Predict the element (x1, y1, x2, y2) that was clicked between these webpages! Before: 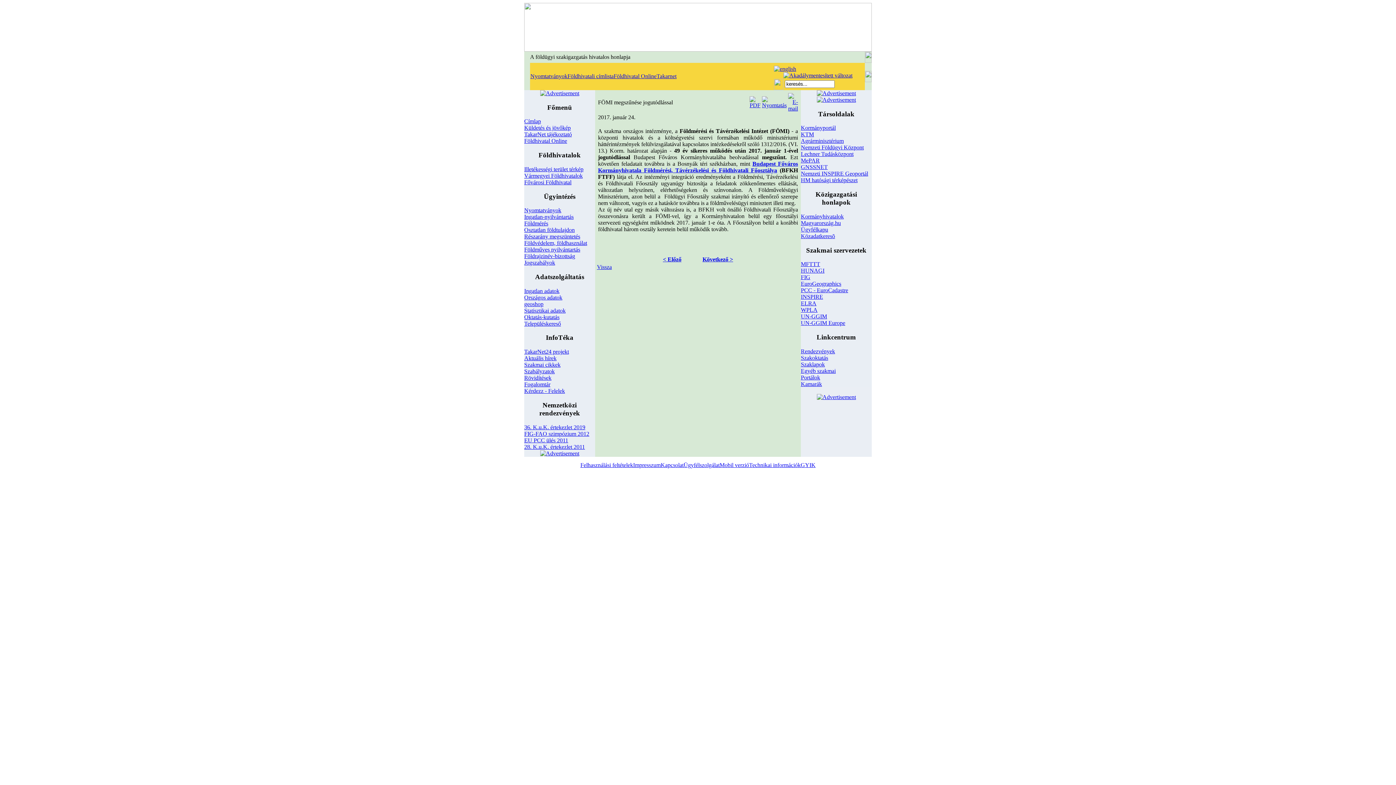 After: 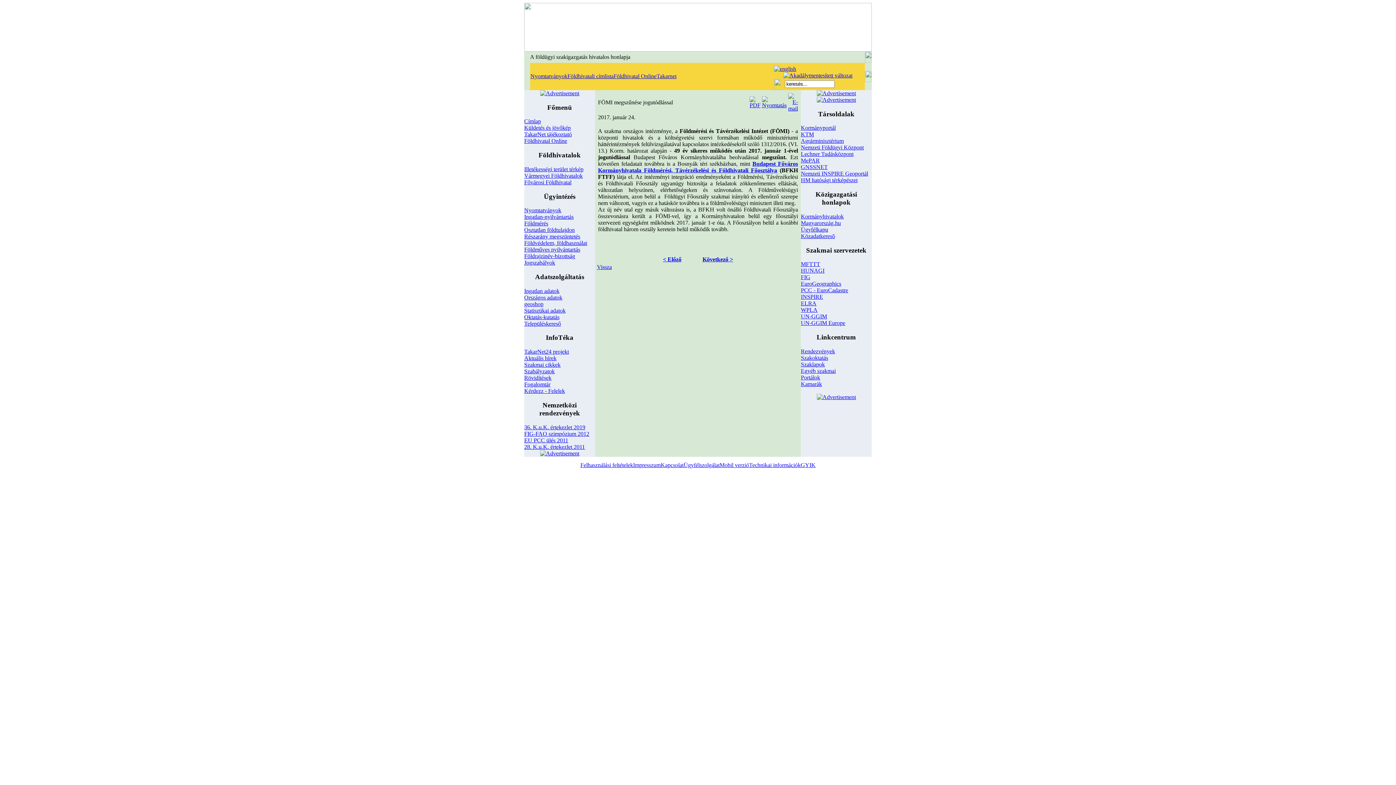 Action: label: MFTTT bbox: (801, 261, 820, 267)